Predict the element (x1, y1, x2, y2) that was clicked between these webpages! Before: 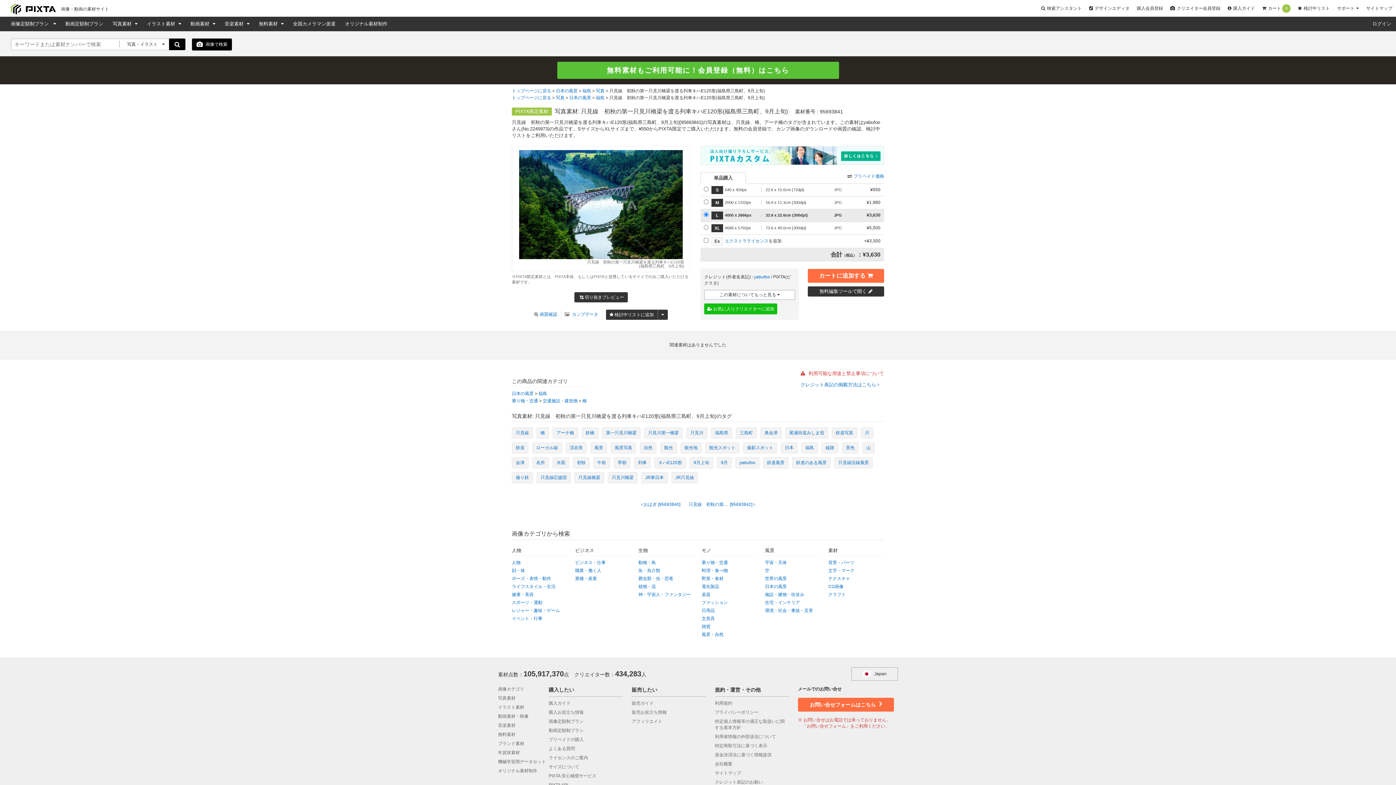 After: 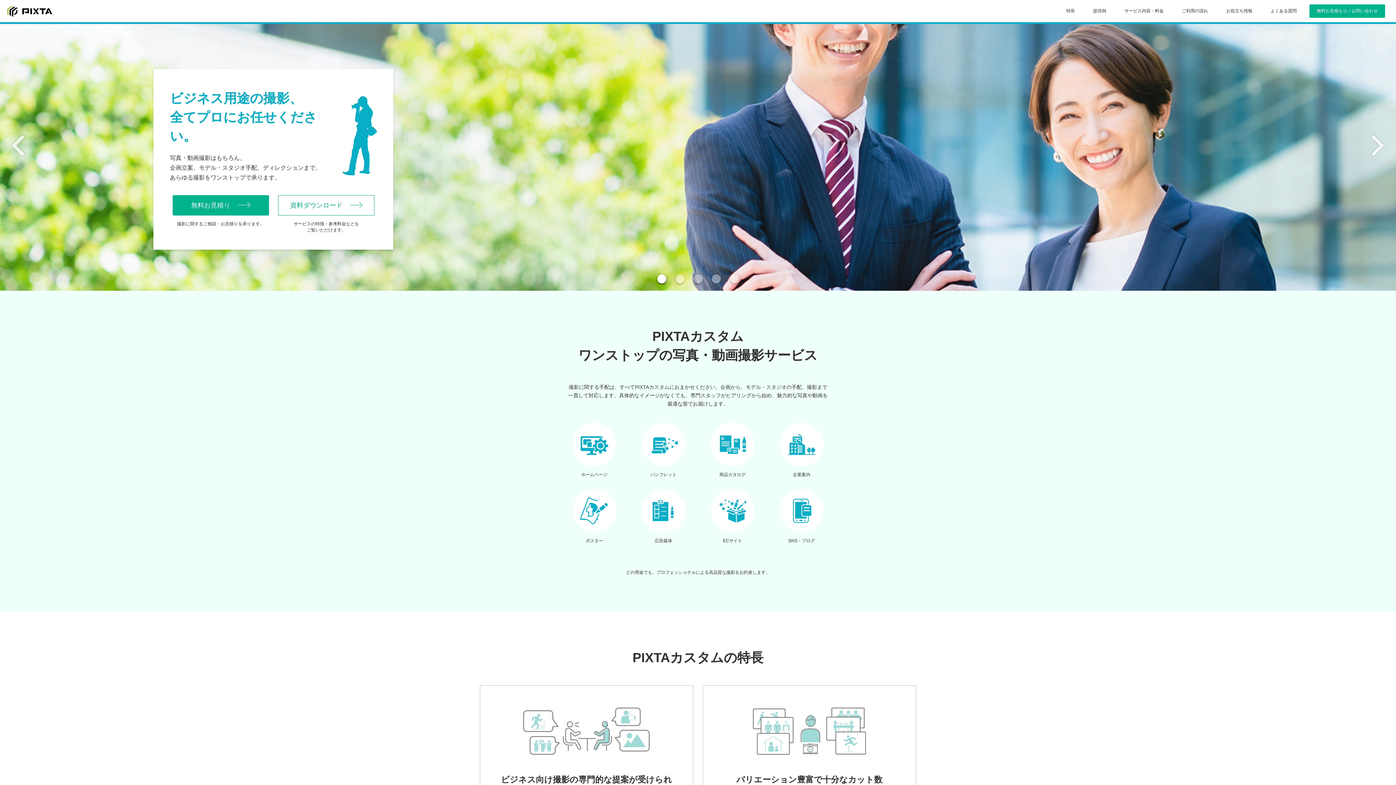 Action: label: オリジナル素材制作 bbox: (498, 768, 537, 773)